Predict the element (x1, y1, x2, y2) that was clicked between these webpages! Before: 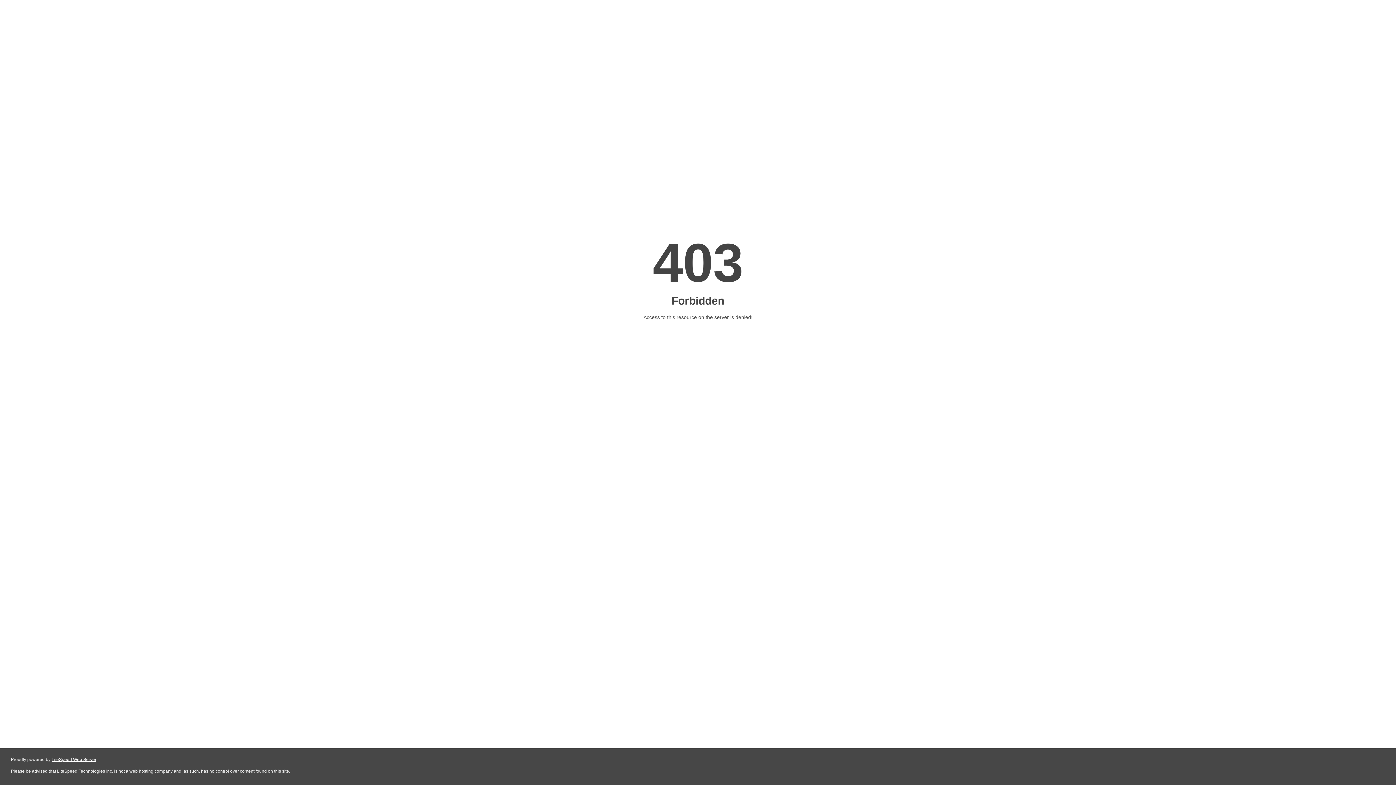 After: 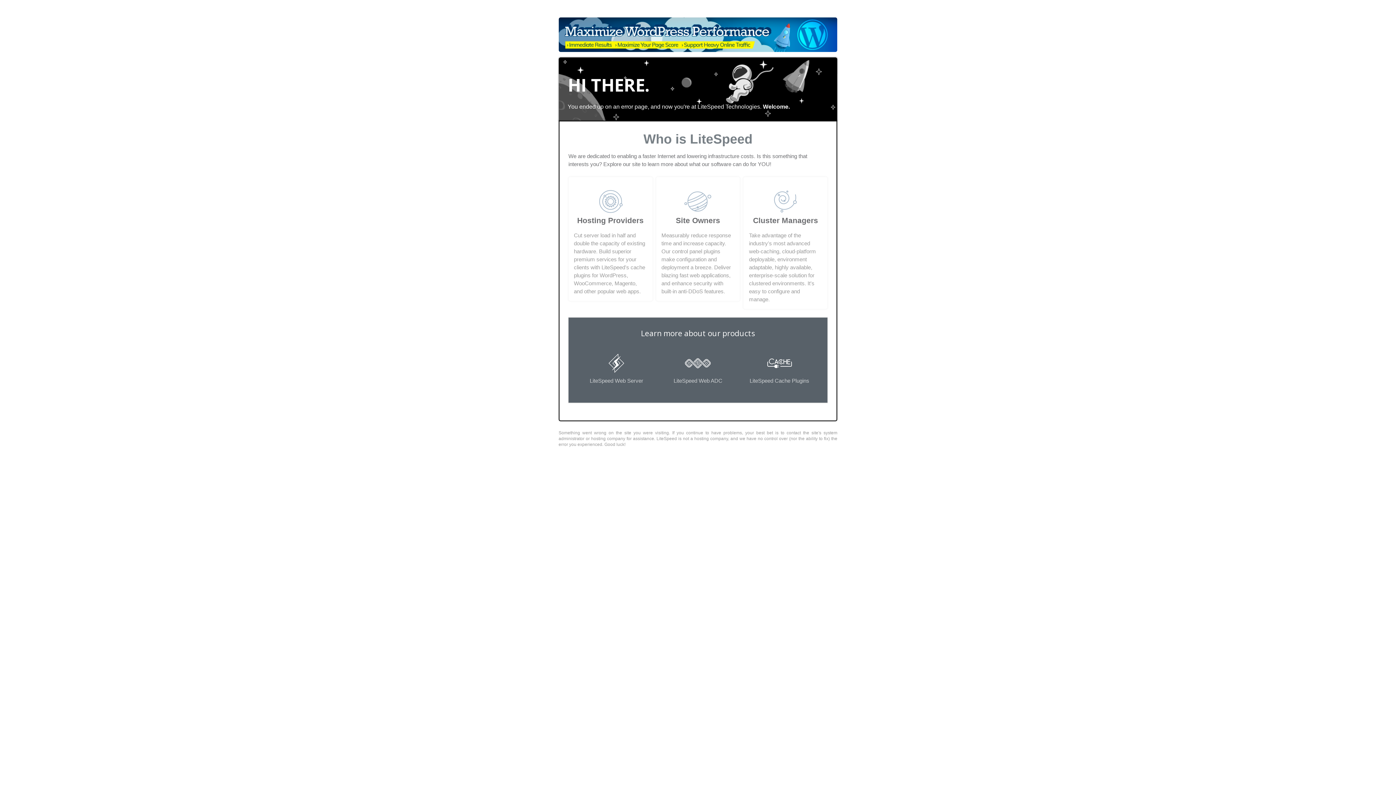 Action: label: LiteSpeed Web Server bbox: (51, 757, 96, 762)